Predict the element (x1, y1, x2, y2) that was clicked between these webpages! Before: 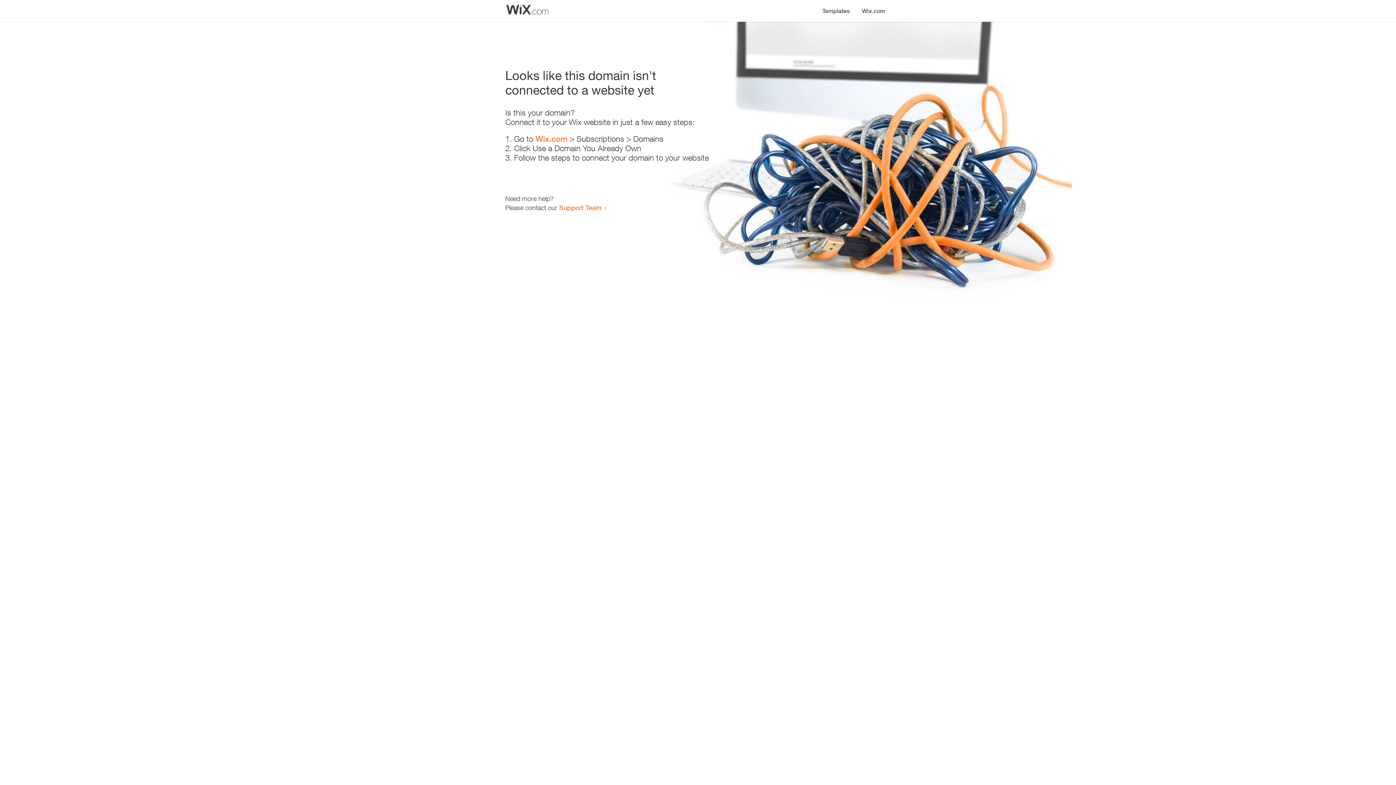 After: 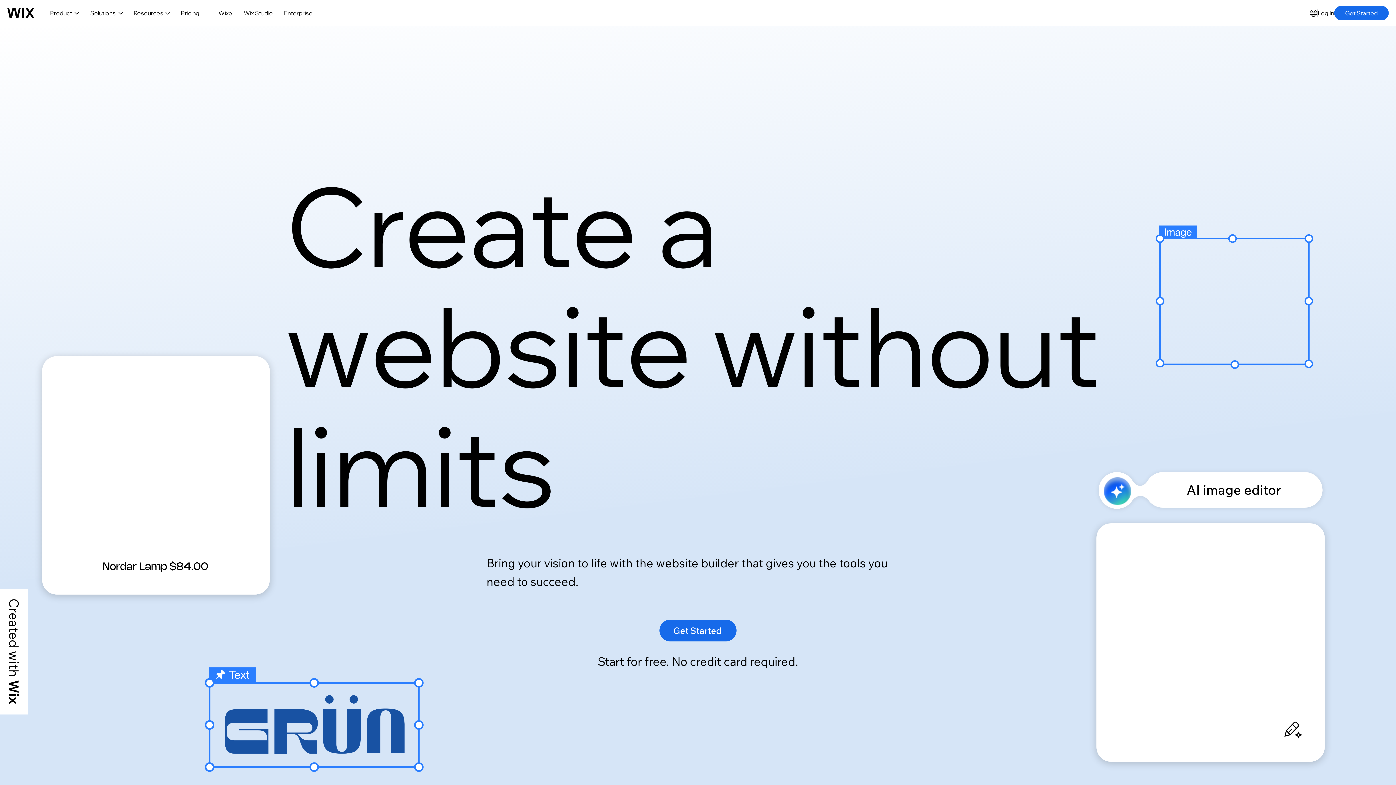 Action: label: Wix.com bbox: (535, 134, 567, 143)